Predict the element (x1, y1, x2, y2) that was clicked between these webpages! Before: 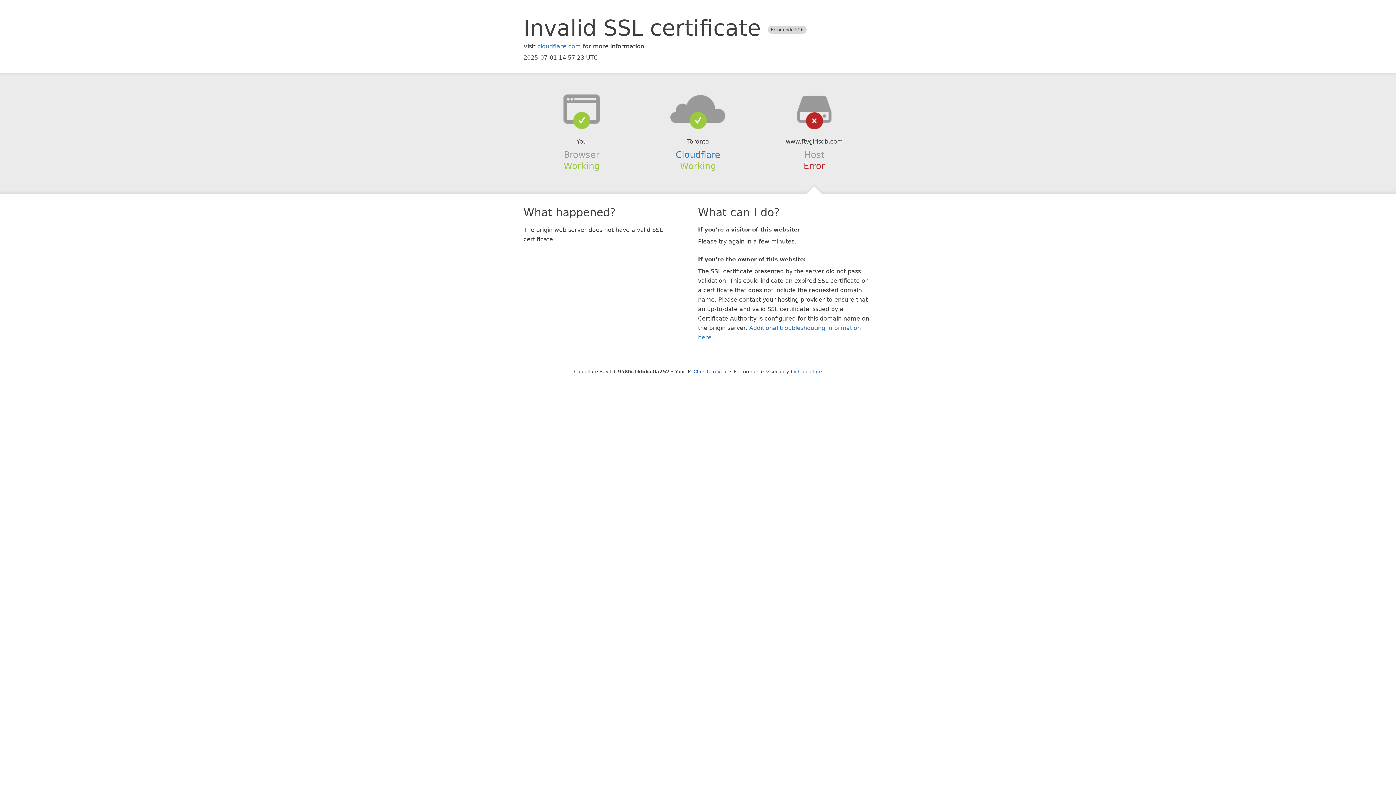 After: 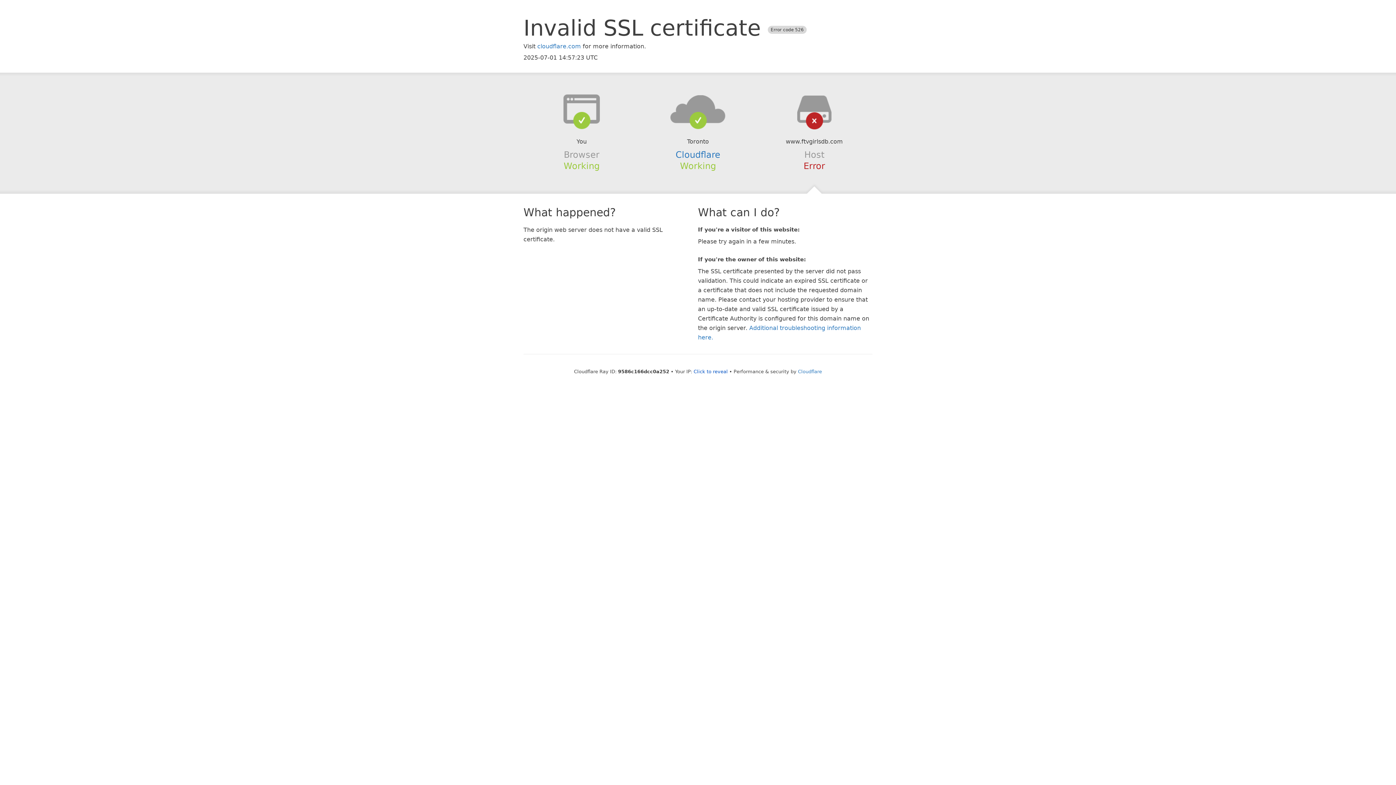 Action: bbox: (639, 94, 756, 123)